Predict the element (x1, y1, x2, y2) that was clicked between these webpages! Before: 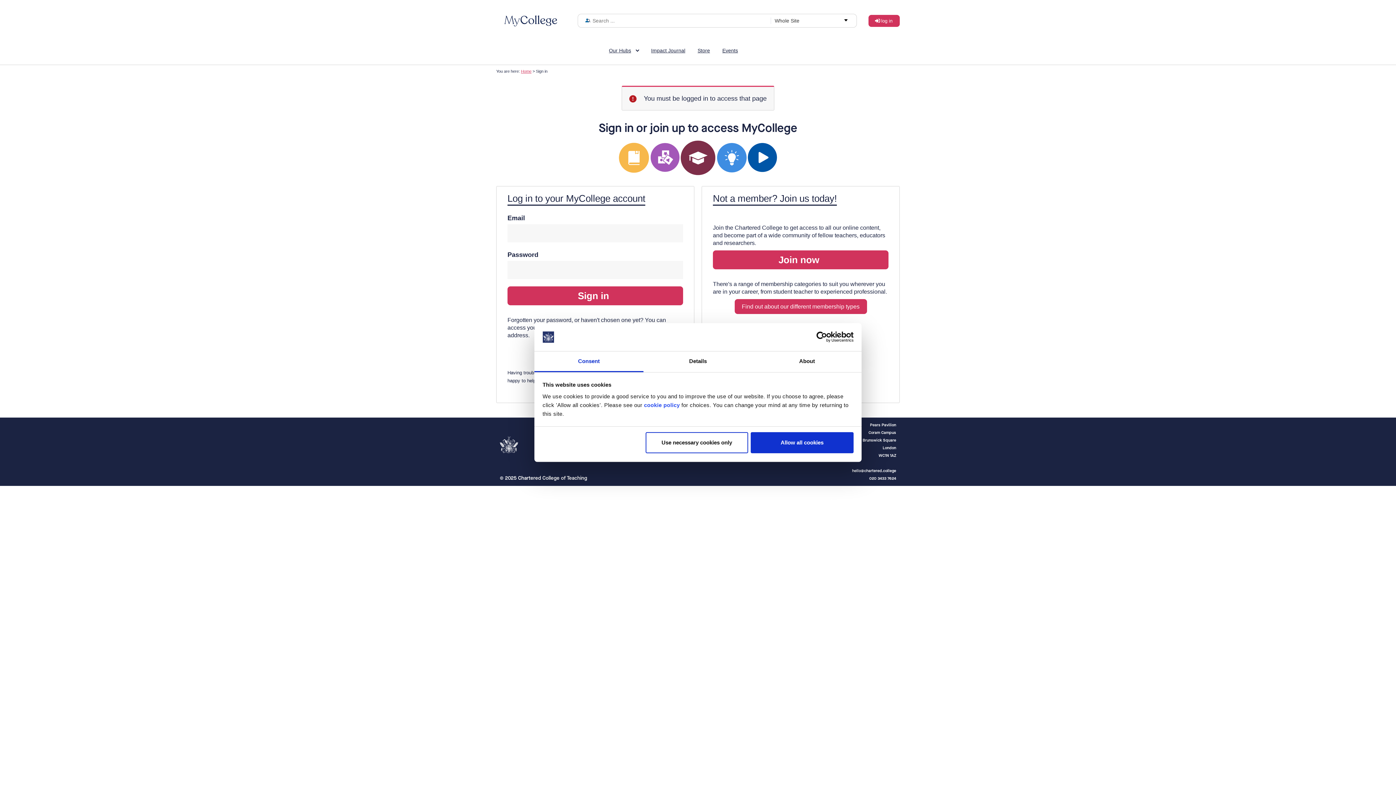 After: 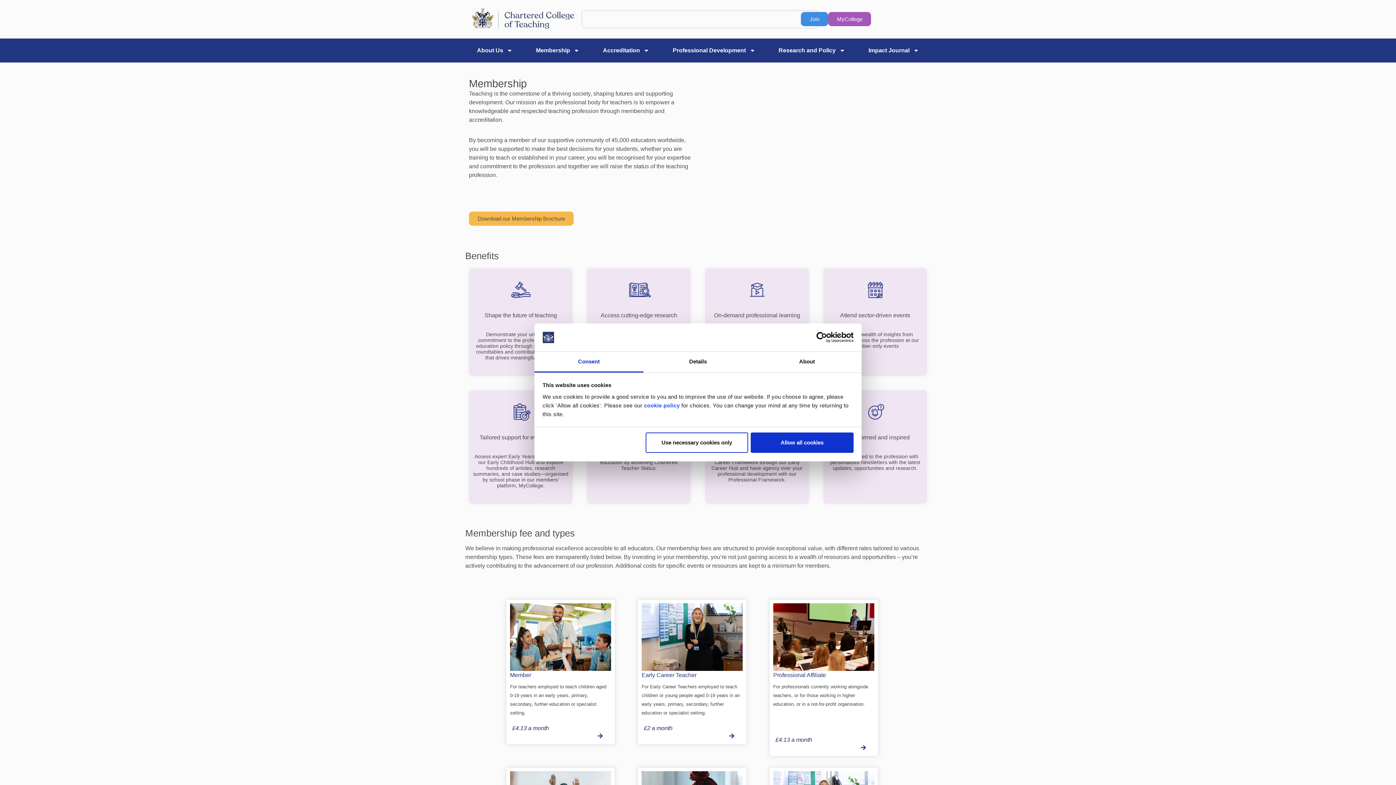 Action: bbox: (734, 299, 867, 314) label: Find out about our different membership types